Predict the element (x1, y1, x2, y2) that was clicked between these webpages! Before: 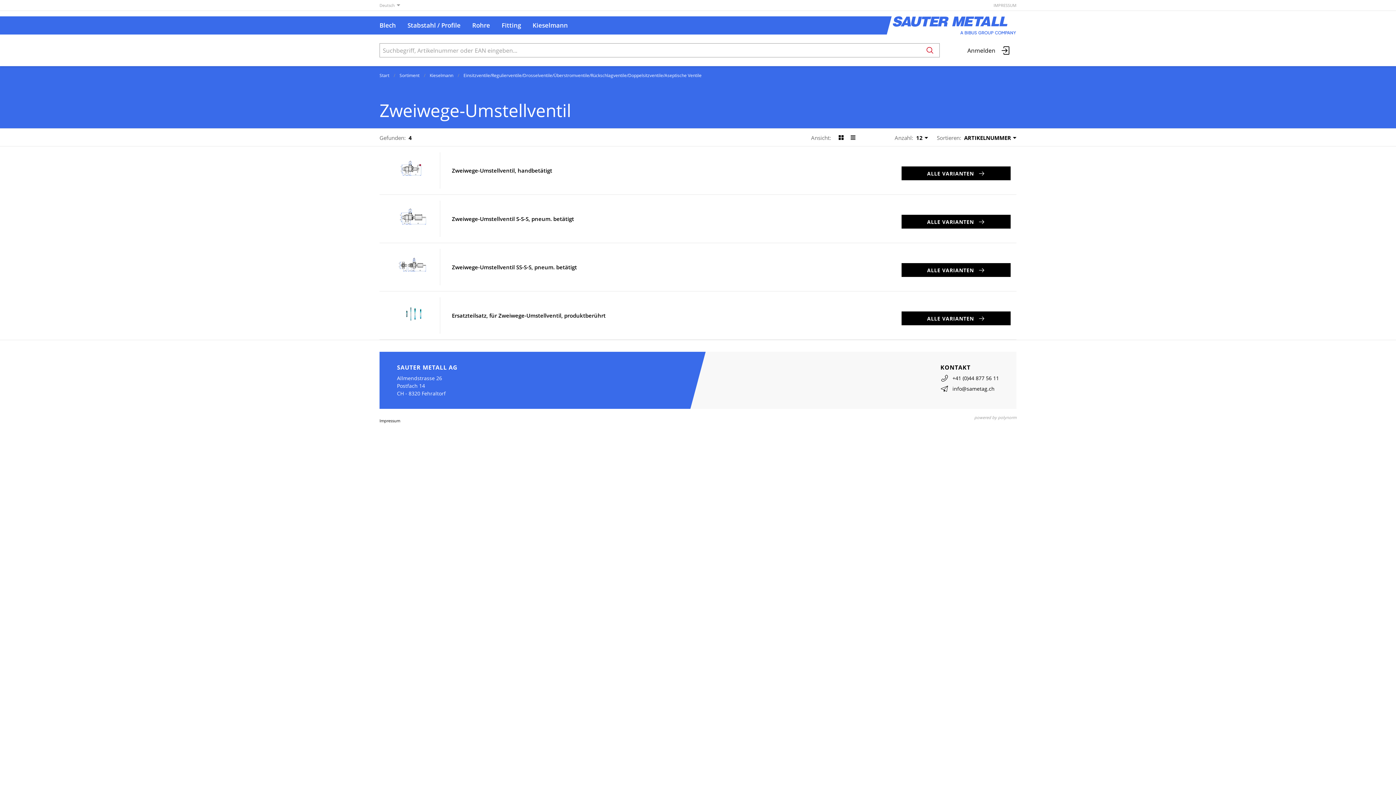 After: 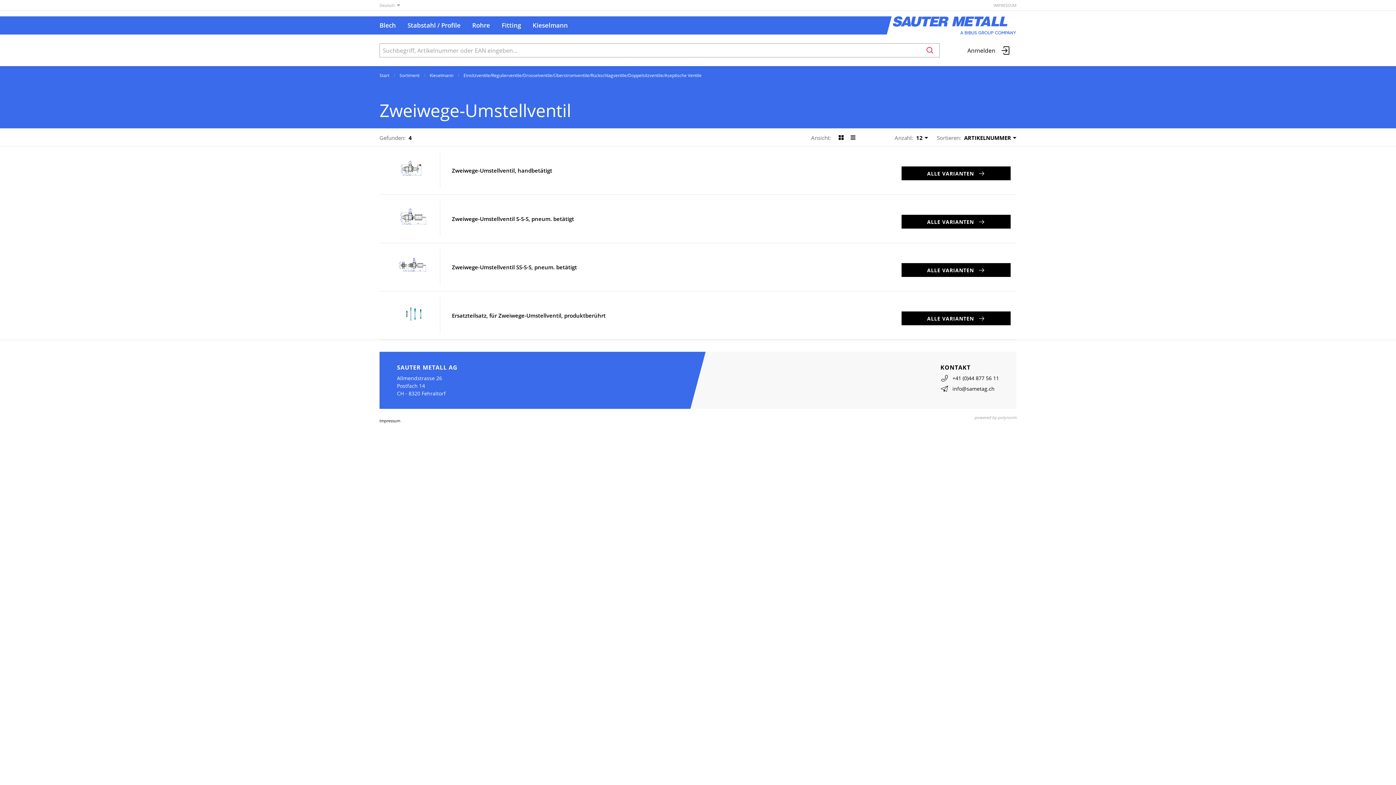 Action: label: info@sametag.ch bbox: (940, 385, 994, 392)